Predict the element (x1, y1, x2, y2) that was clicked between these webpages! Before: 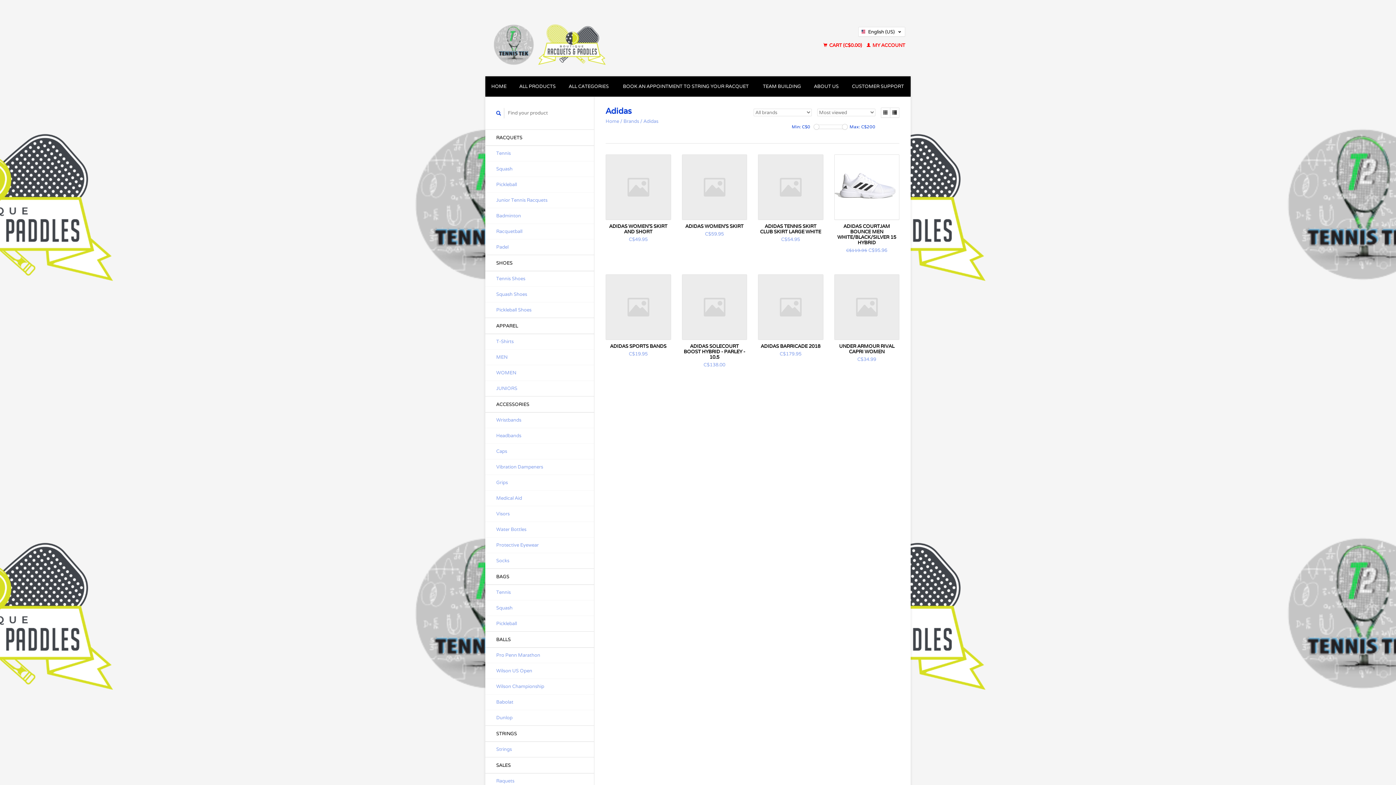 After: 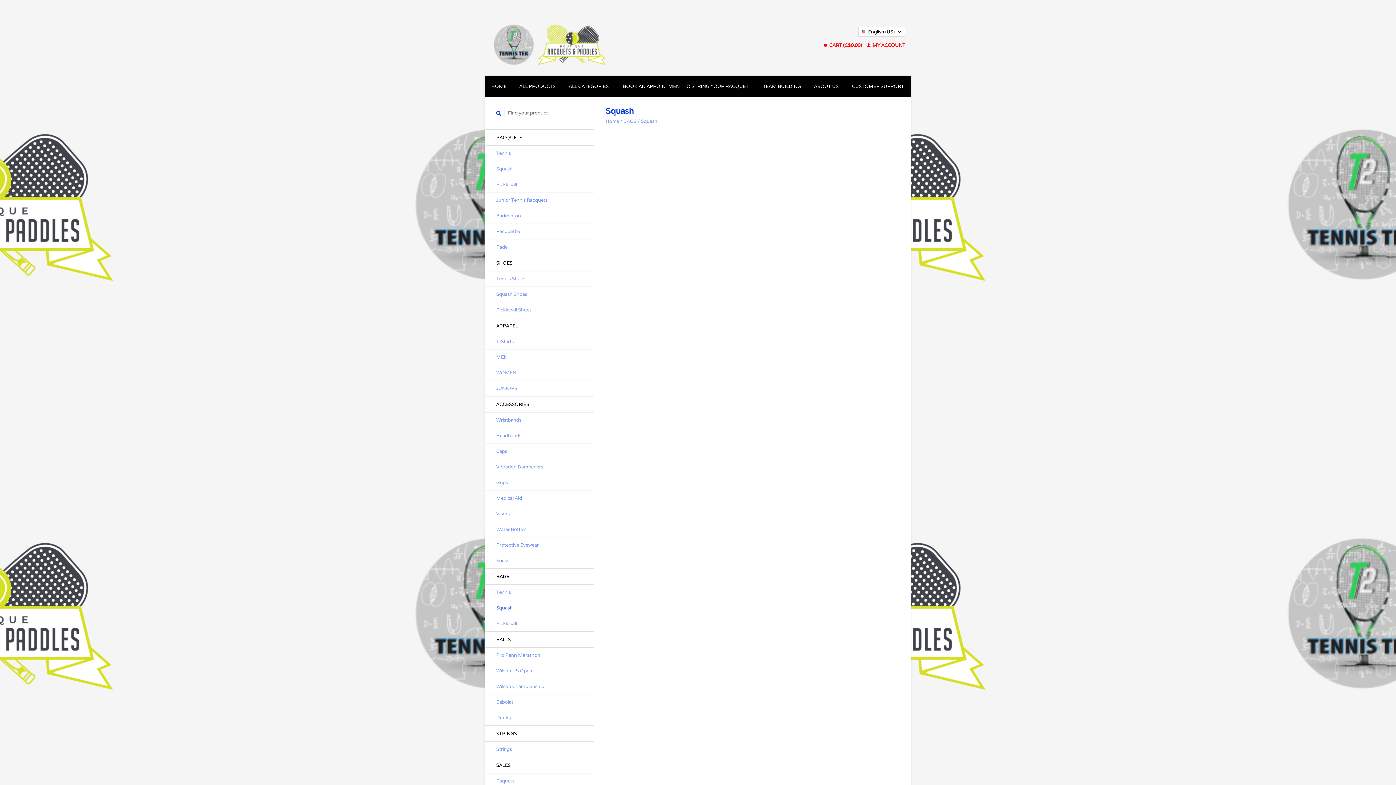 Action: bbox: (485, 600, 594, 616) label: Squash